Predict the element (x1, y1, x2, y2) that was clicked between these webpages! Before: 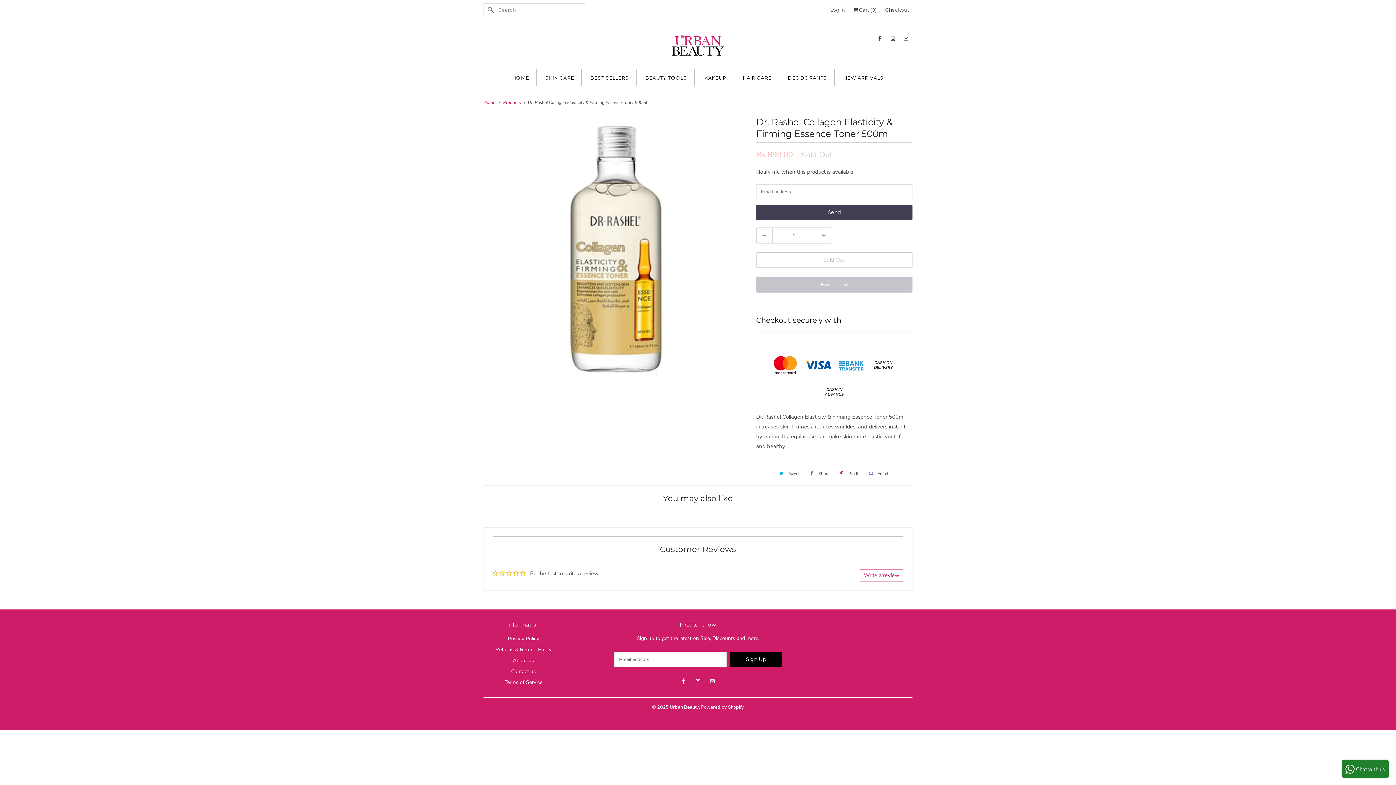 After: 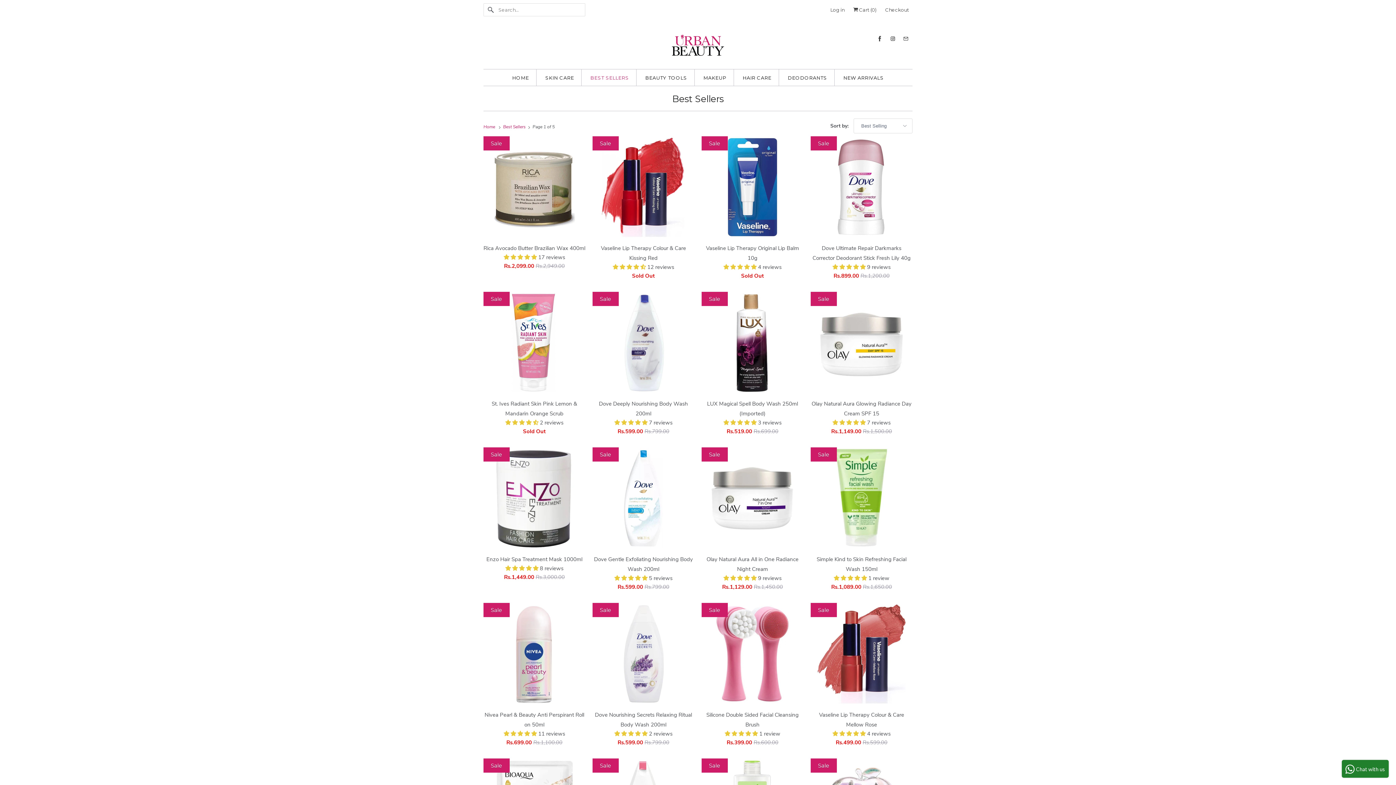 Action: label: BEST SELLERS bbox: (590, 73, 629, 83)